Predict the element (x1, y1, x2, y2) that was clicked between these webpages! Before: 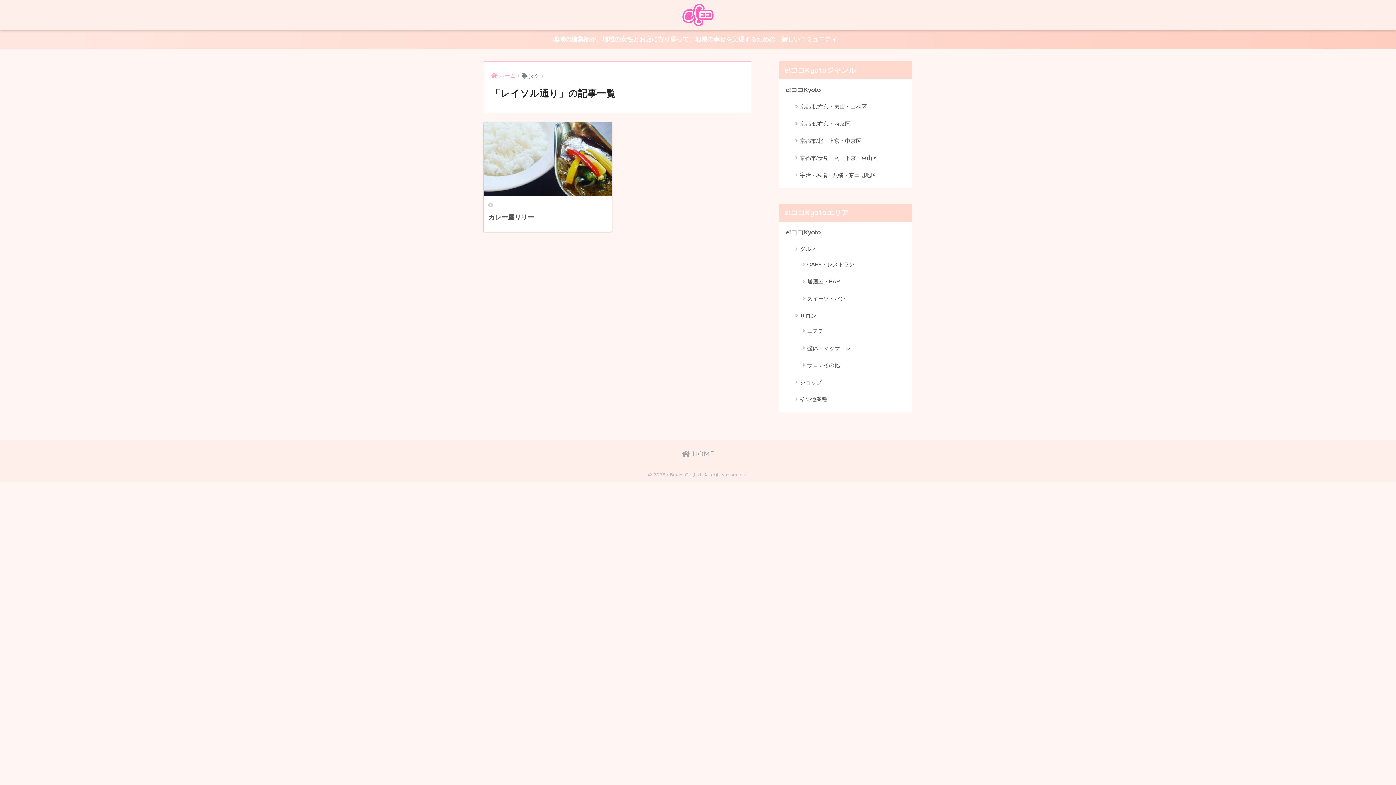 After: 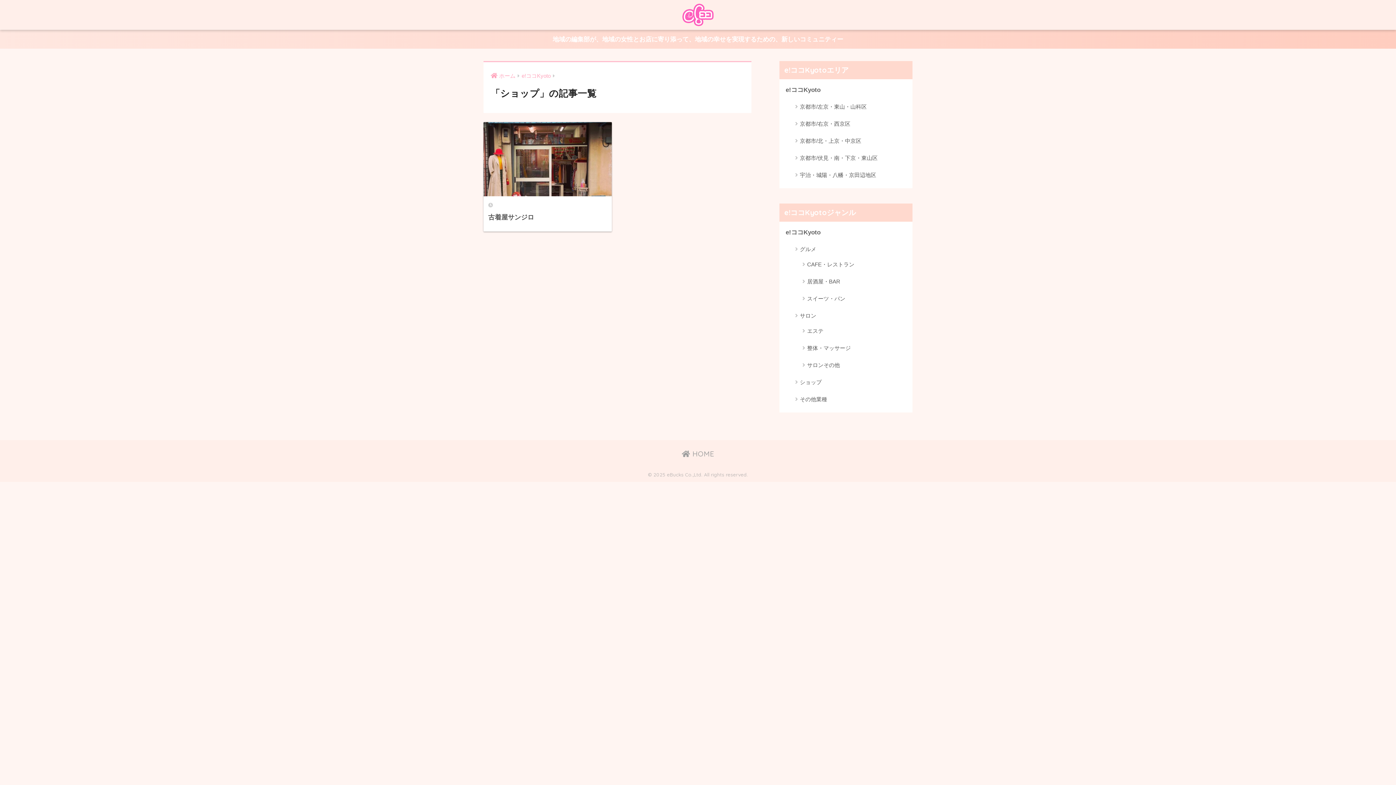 Action: bbox: (790, 375, 824, 389) label: ショップ